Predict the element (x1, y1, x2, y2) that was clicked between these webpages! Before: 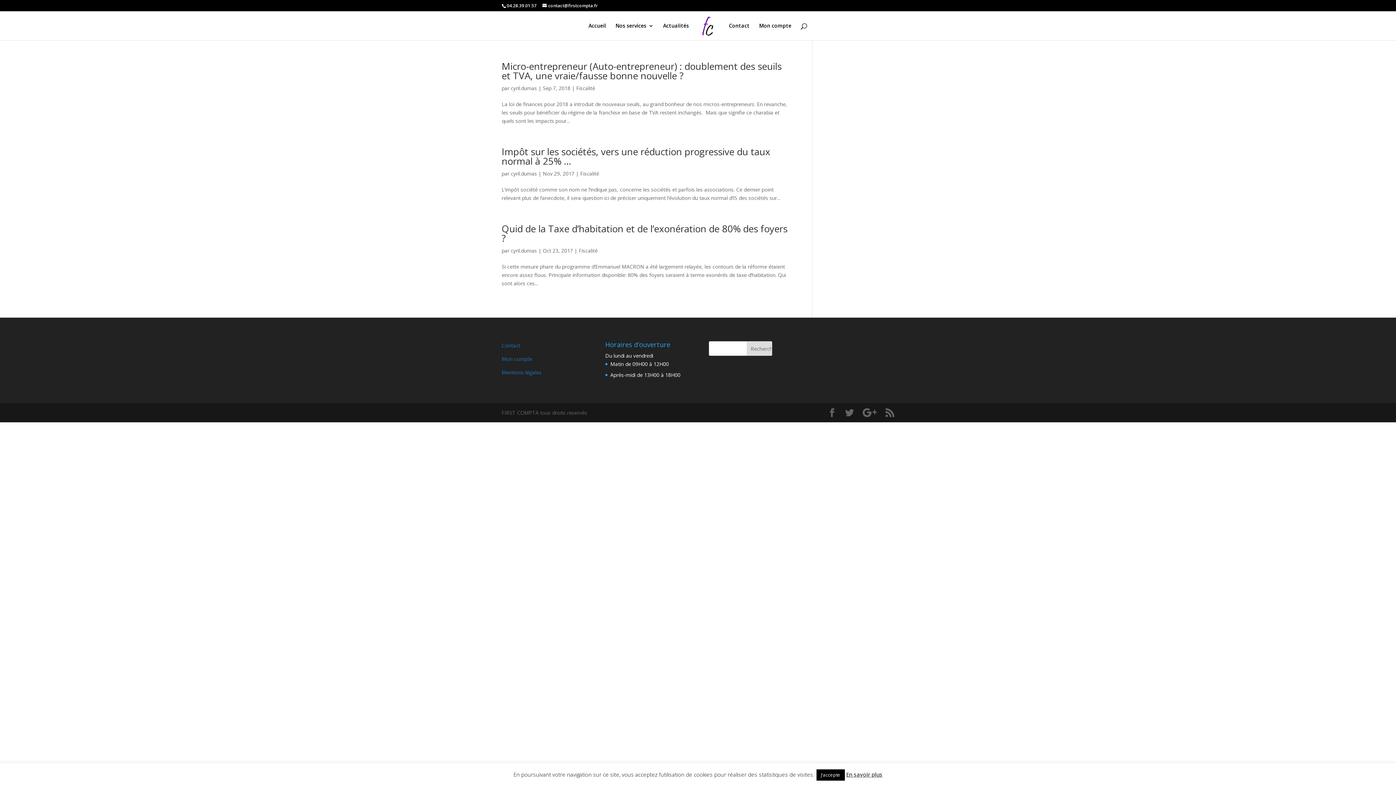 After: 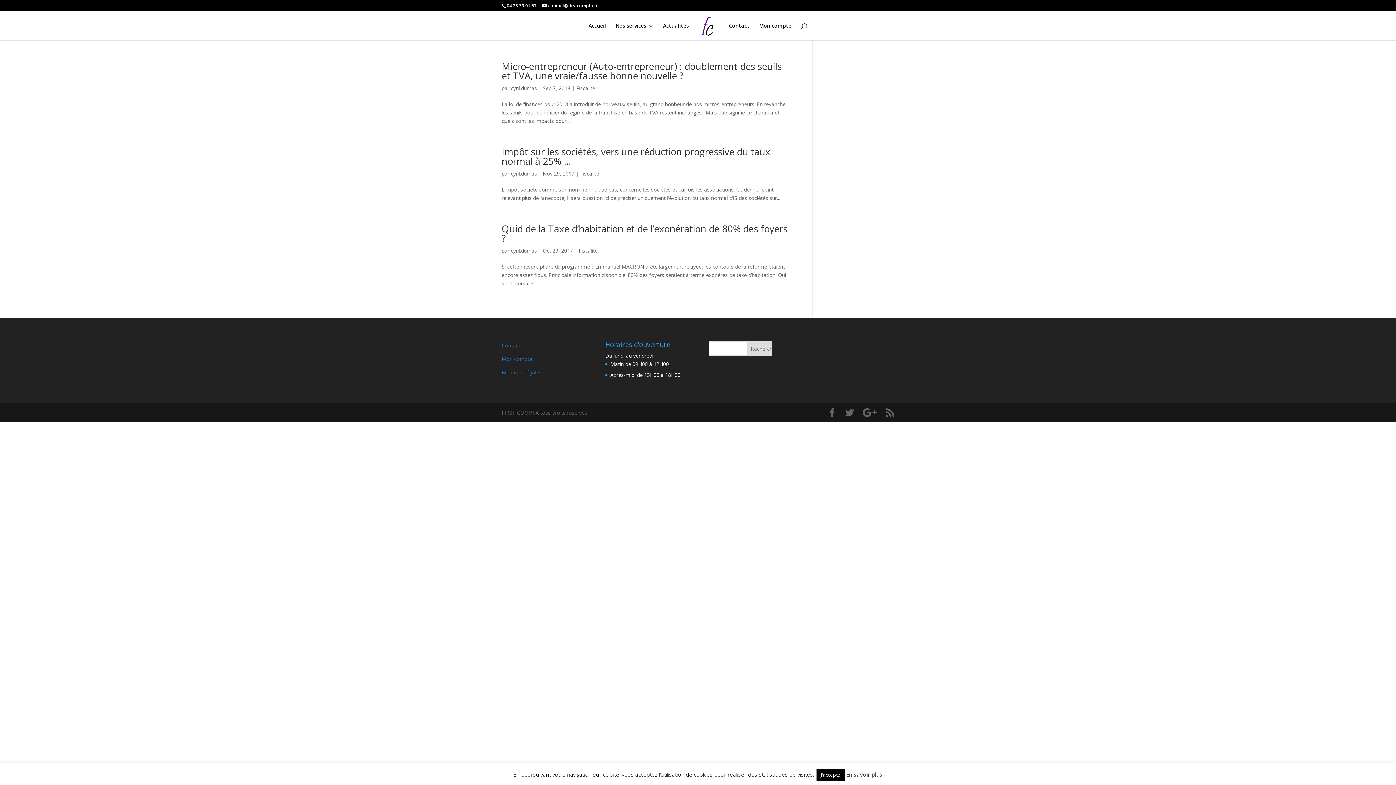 Action: label: Fiscalité bbox: (580, 170, 599, 177)